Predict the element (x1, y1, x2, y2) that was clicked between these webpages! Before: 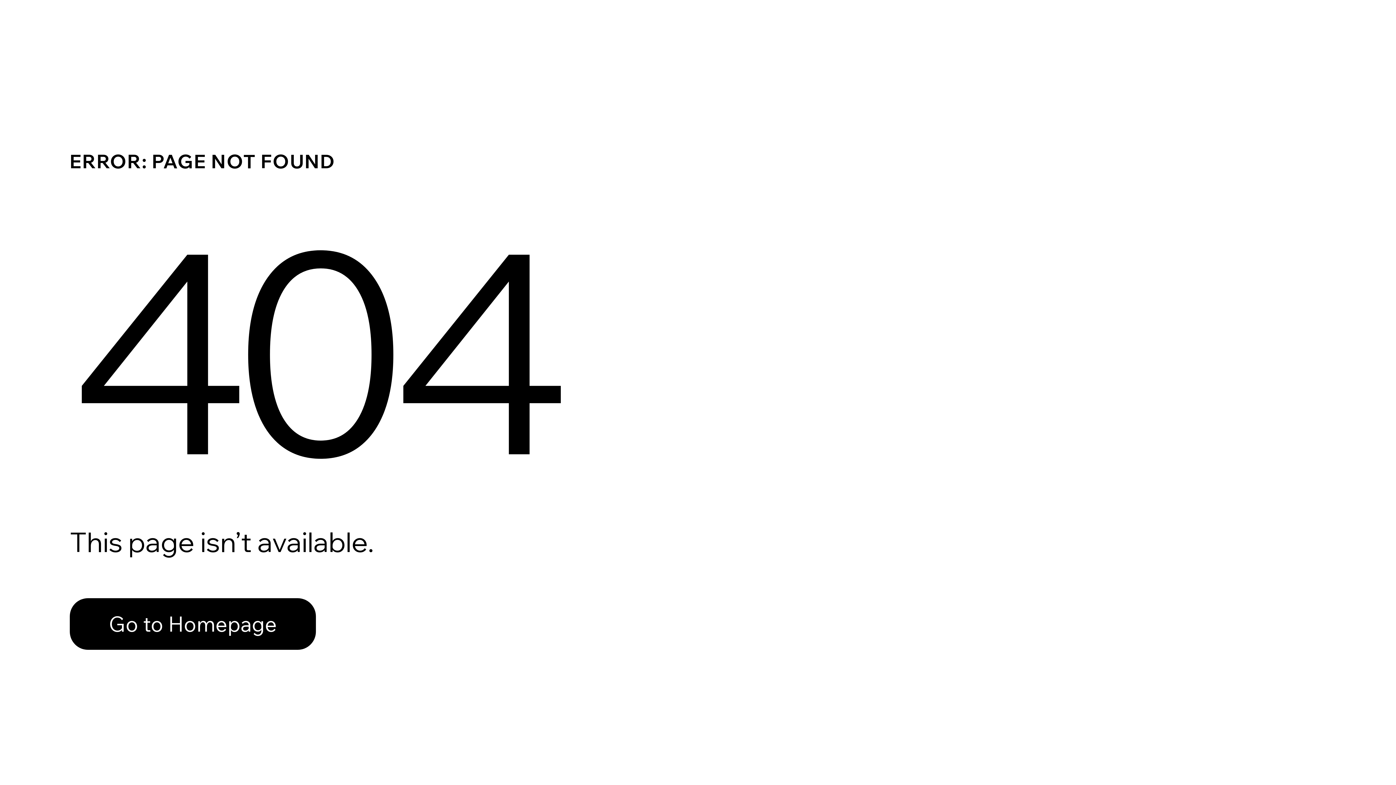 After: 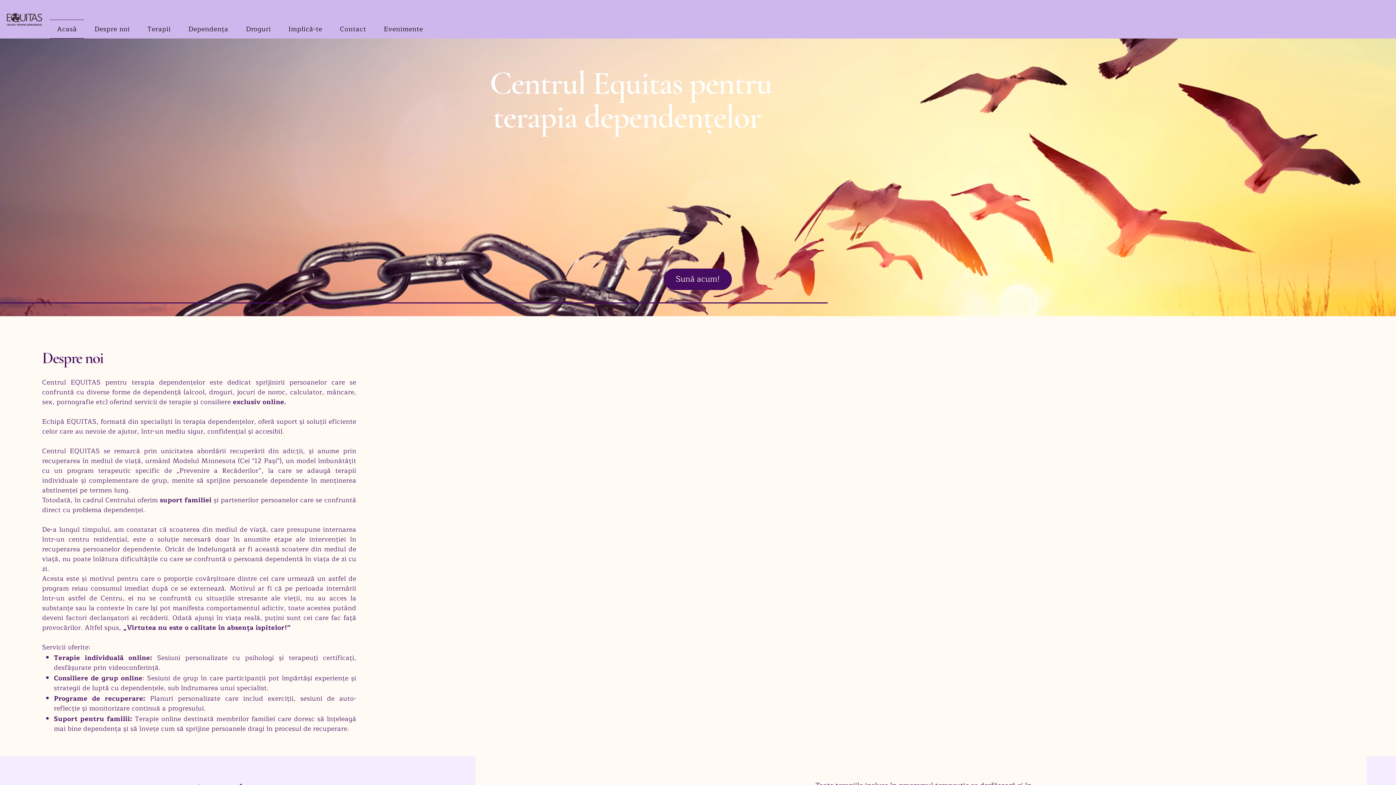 Action: label: Go to Homepage bbox: (69, 598, 316, 650)